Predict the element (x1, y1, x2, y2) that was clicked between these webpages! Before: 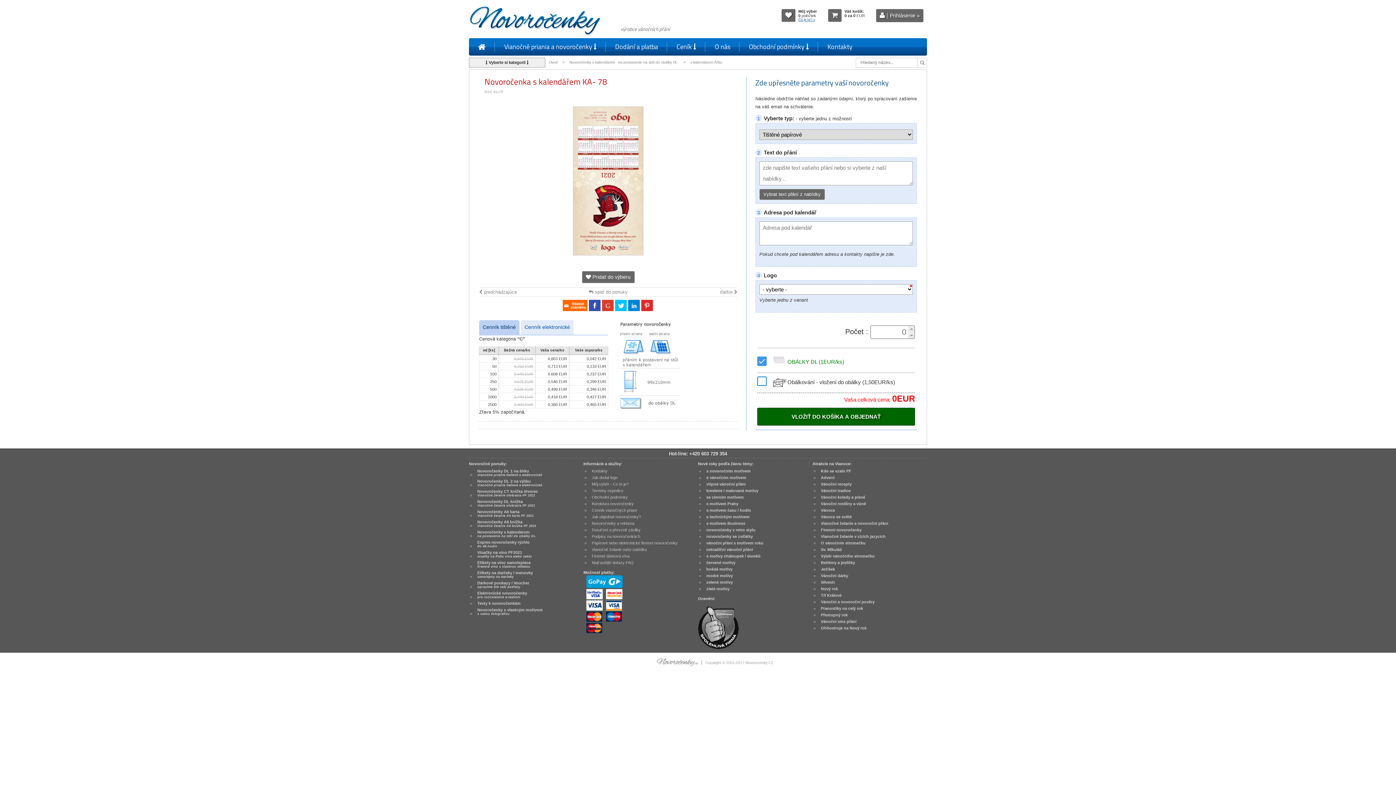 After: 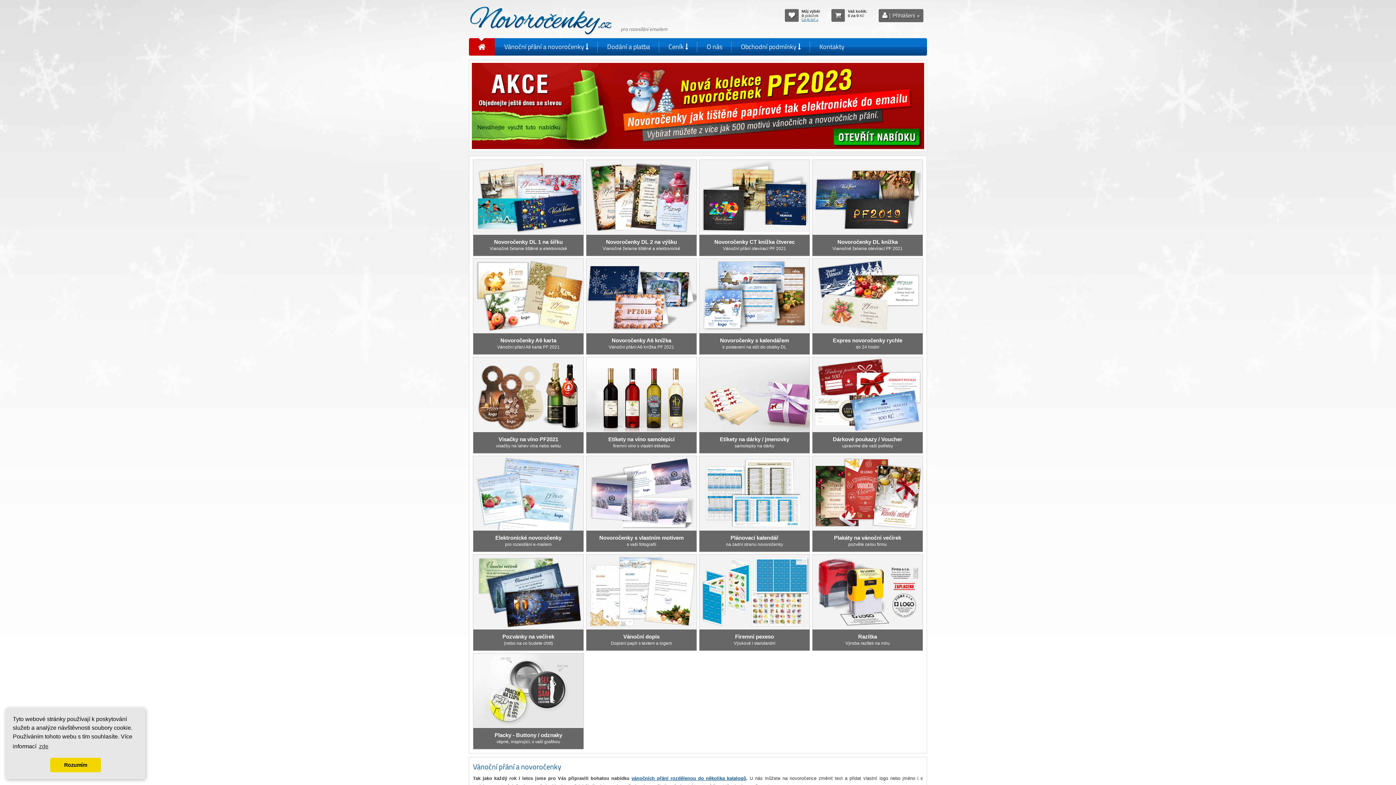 Action: label: Firemní novoročenky bbox: (820, 526, 862, 533)